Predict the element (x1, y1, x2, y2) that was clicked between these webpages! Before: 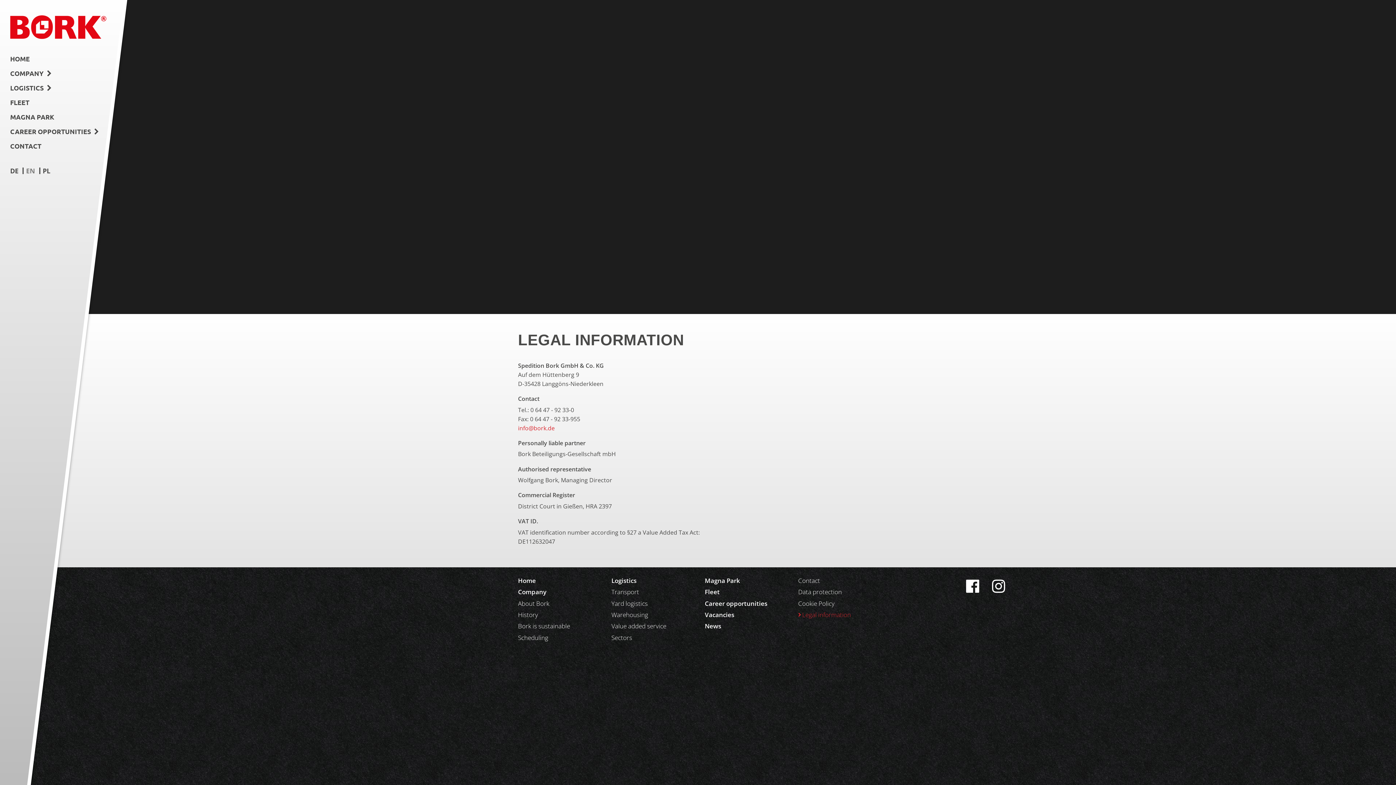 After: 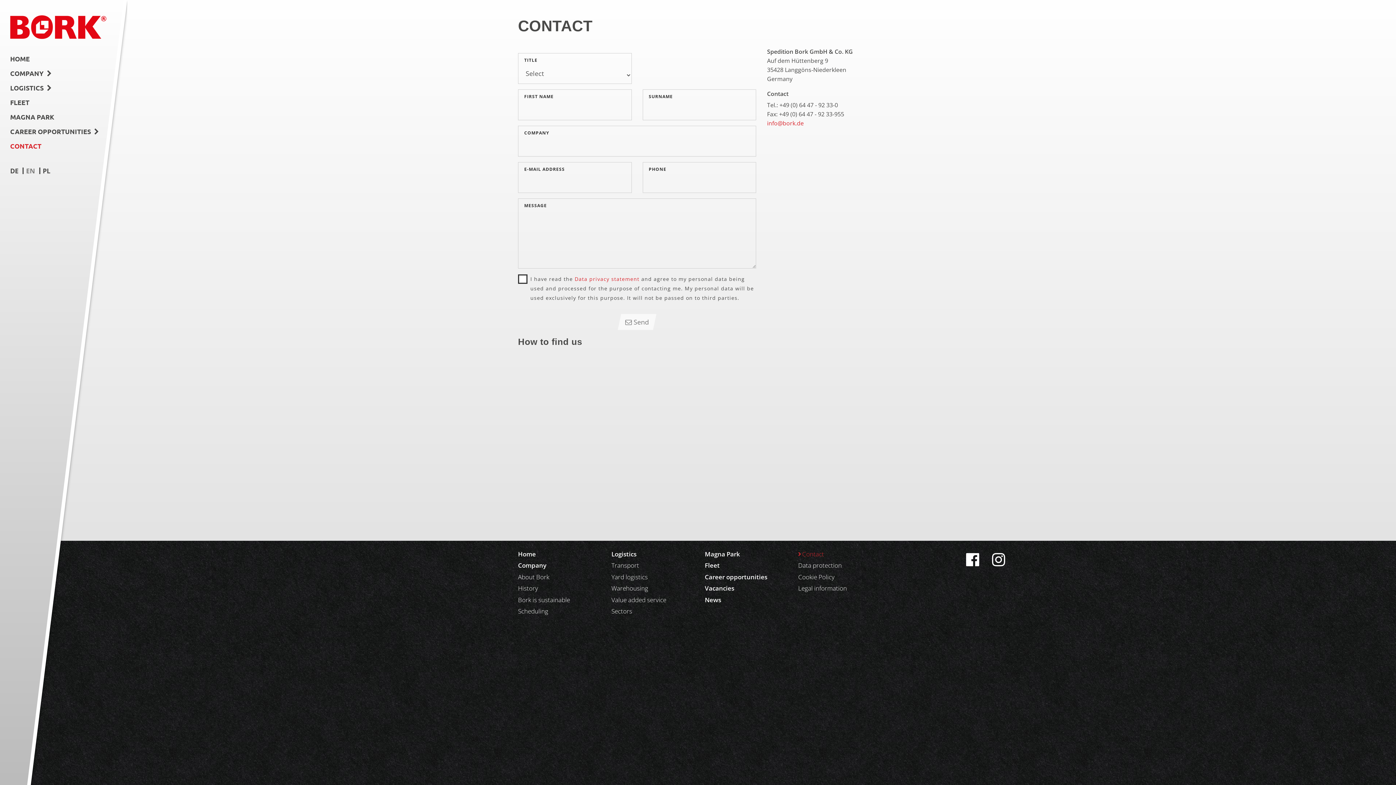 Action: label: Contact bbox: (798, 575, 820, 586)